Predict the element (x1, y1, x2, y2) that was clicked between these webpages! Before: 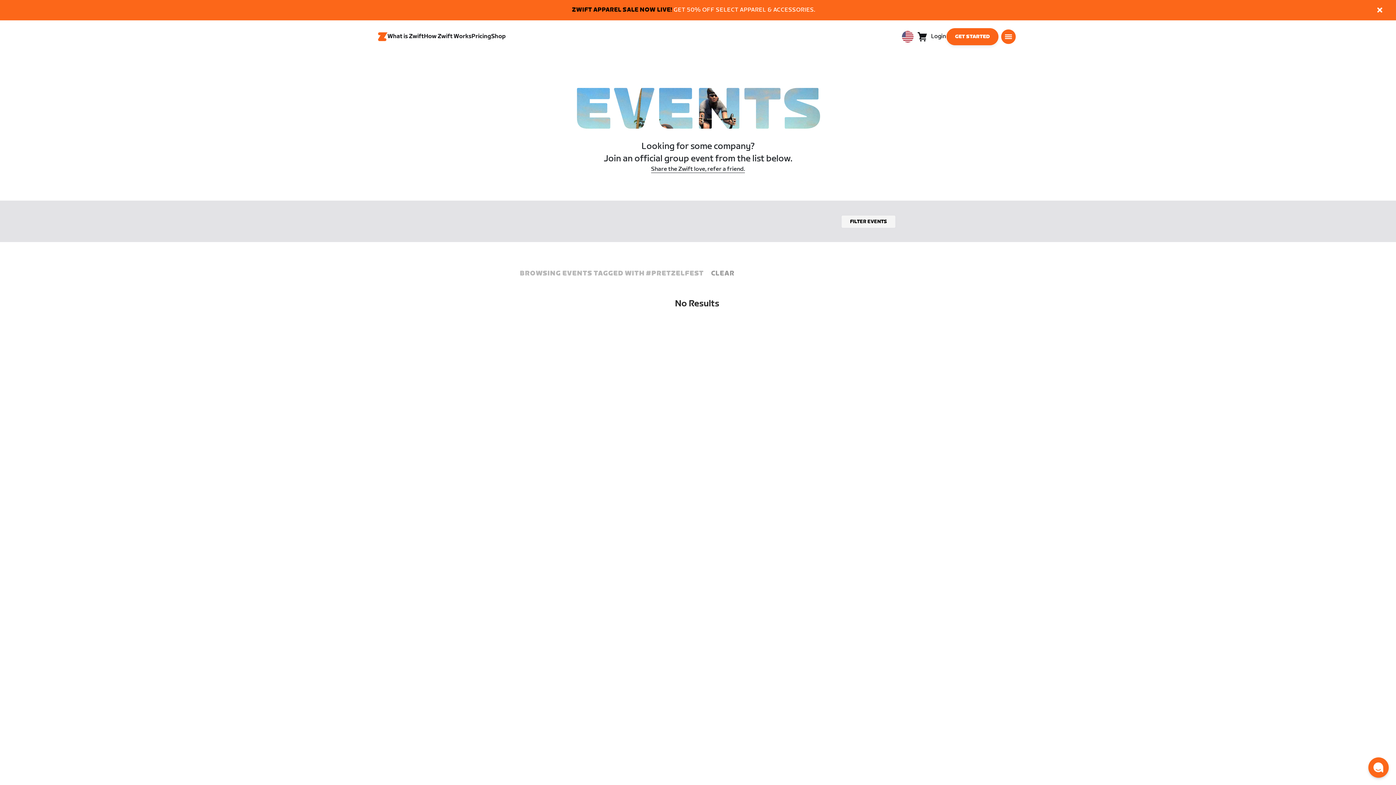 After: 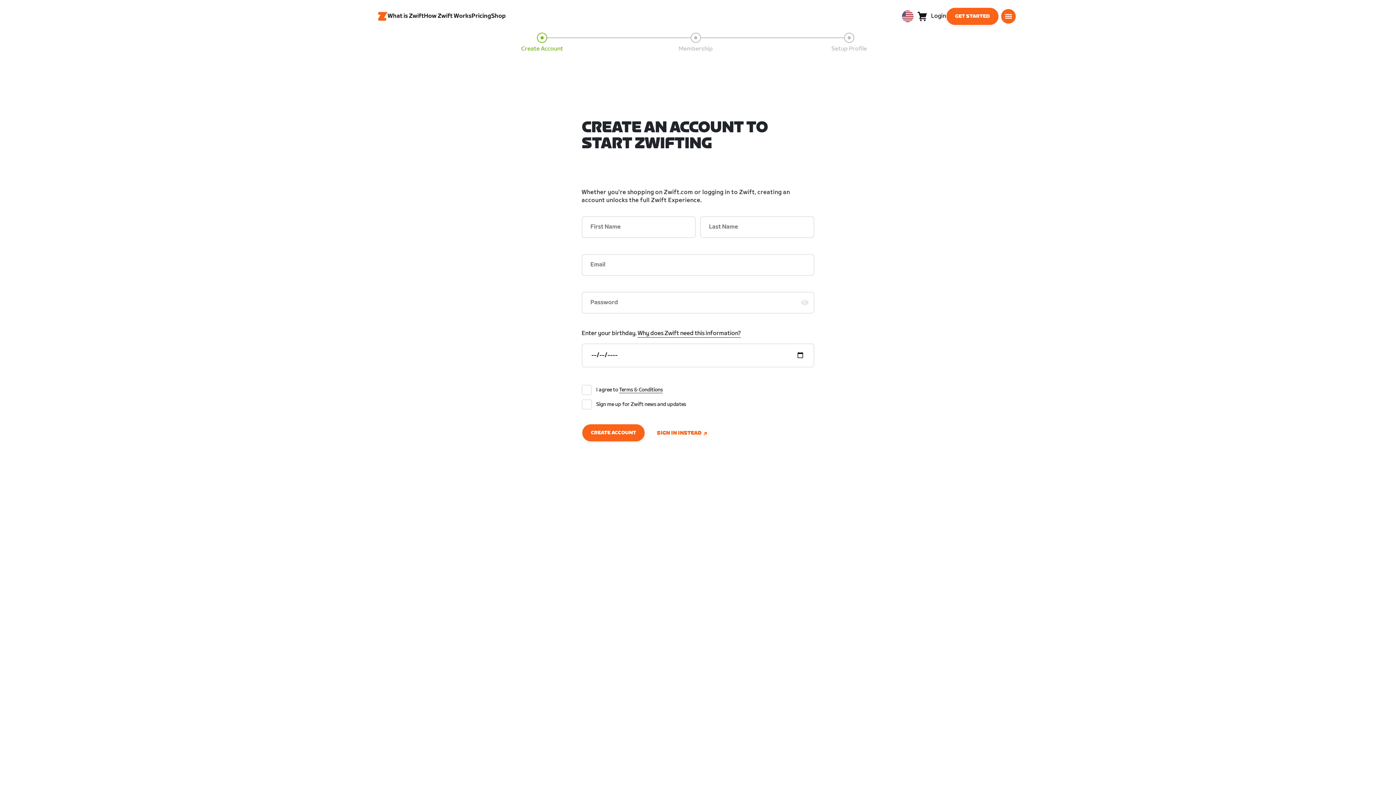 Action: label: GET STARTED bbox: (946, 28, 998, 45)